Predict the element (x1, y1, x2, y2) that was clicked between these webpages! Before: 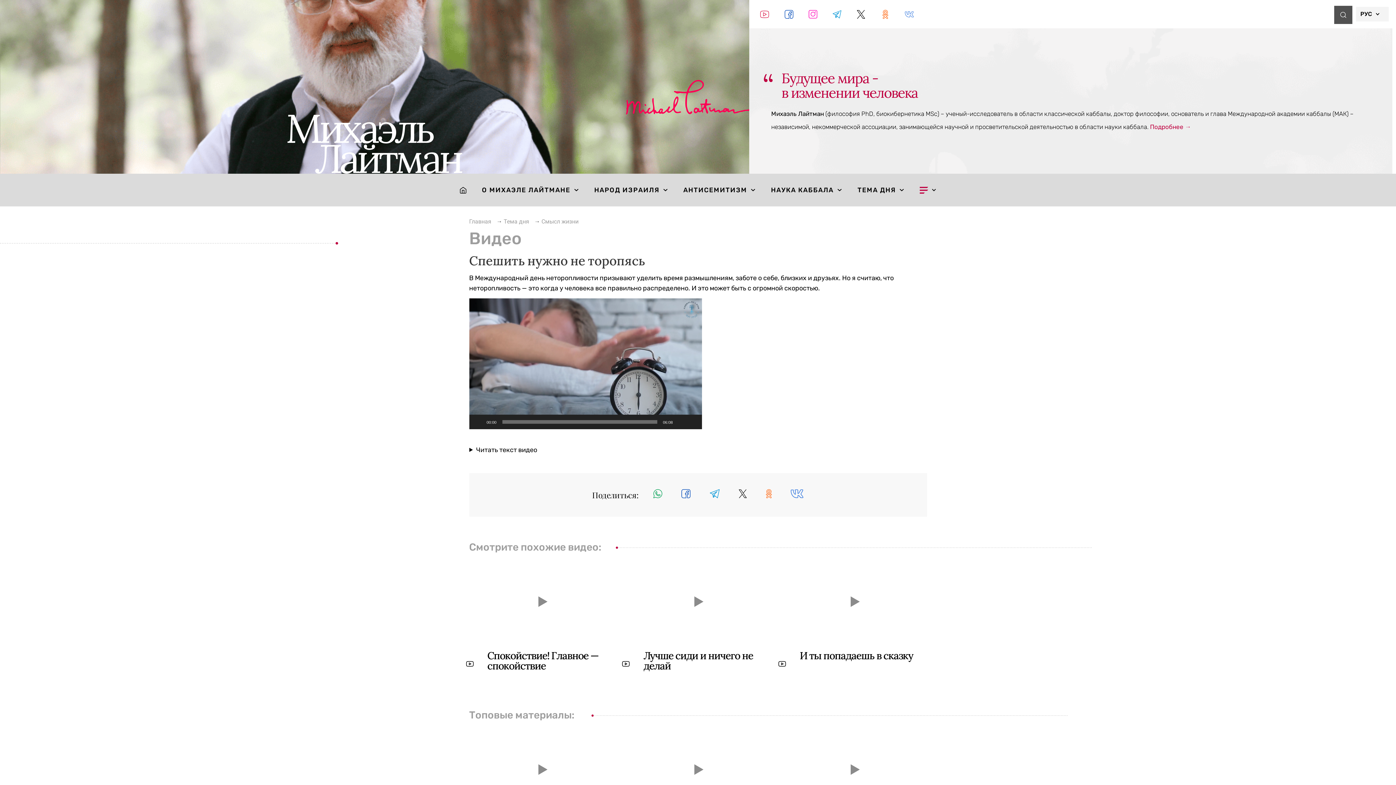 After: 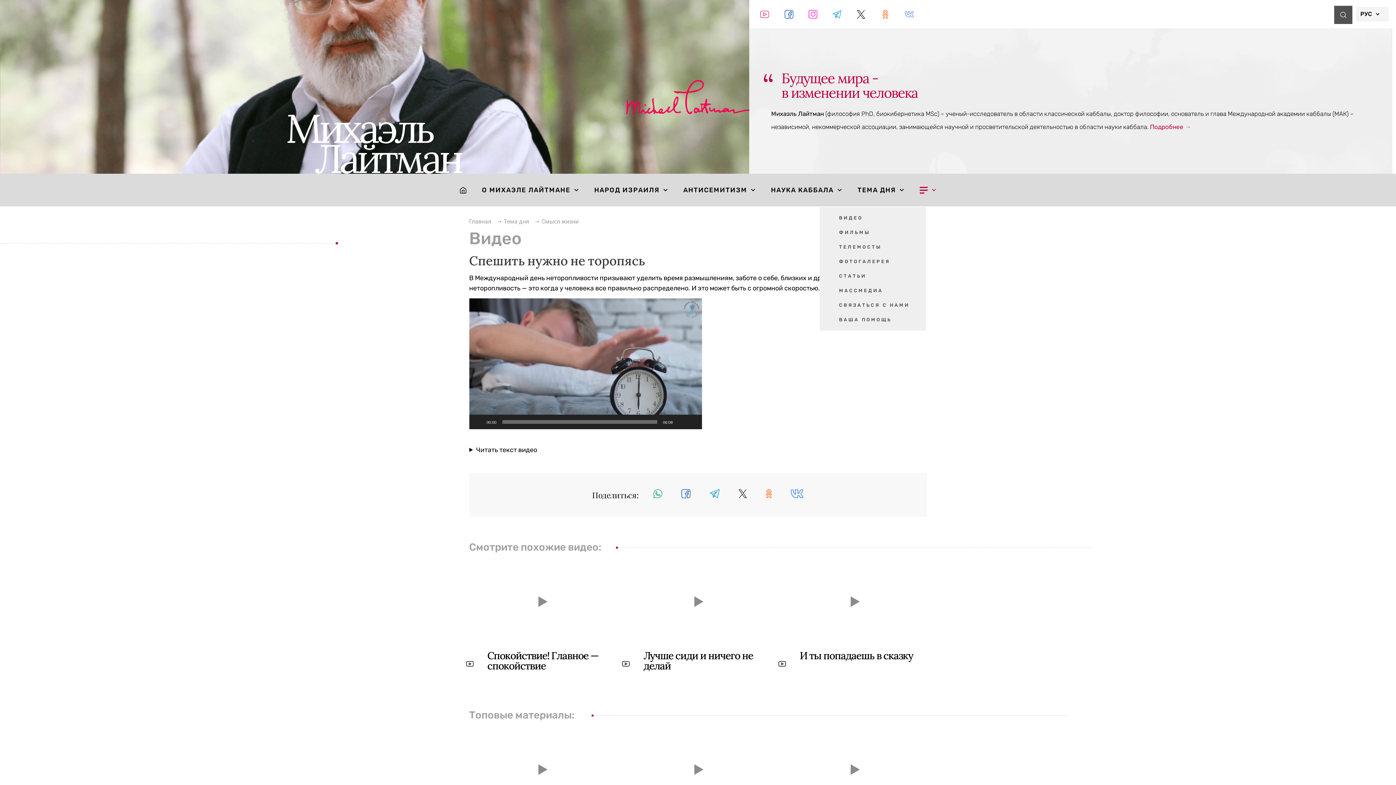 Action: bbox: (919, 186, 936, 193)